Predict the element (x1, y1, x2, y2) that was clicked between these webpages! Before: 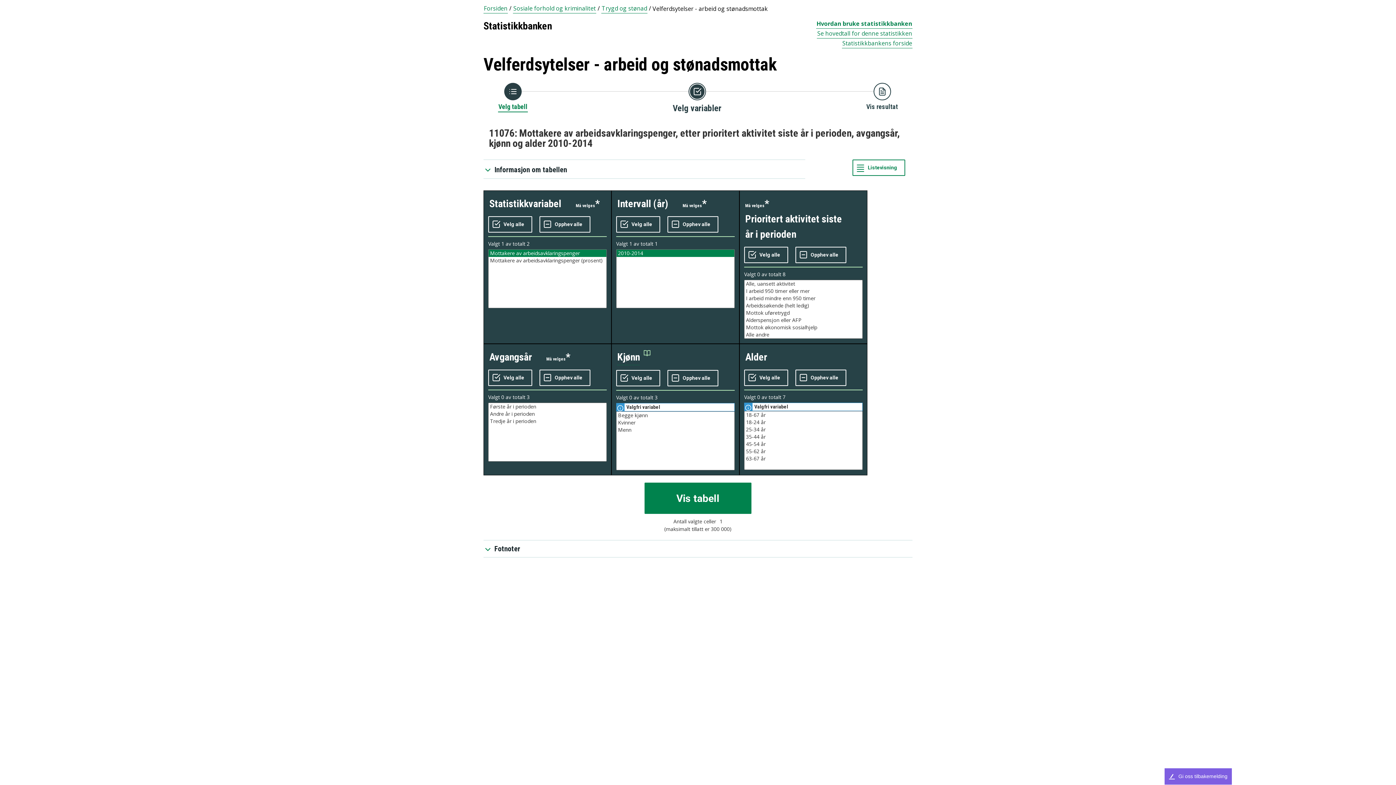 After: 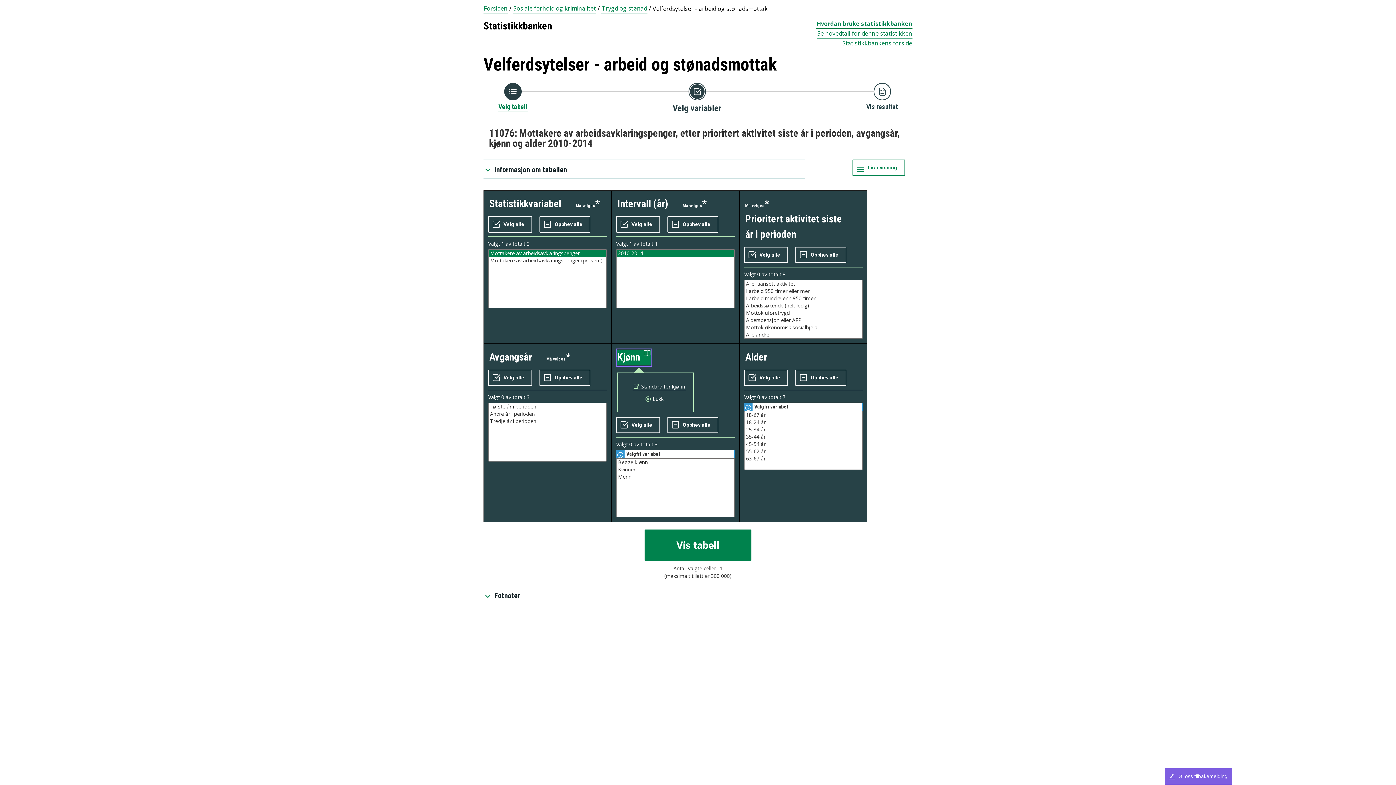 Action: label: Eksterne lenker til metadata om kjønn bbox: (617, 349, 650, 365)